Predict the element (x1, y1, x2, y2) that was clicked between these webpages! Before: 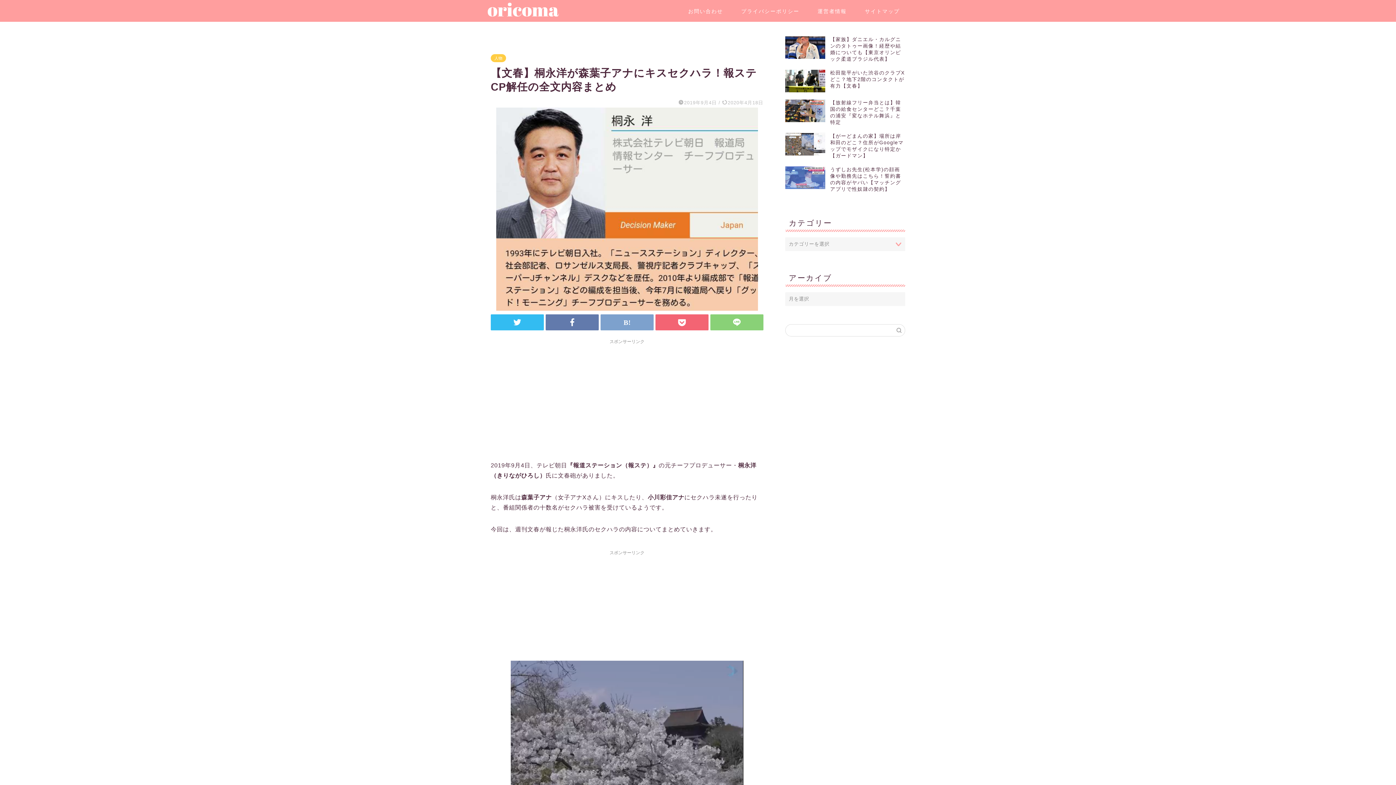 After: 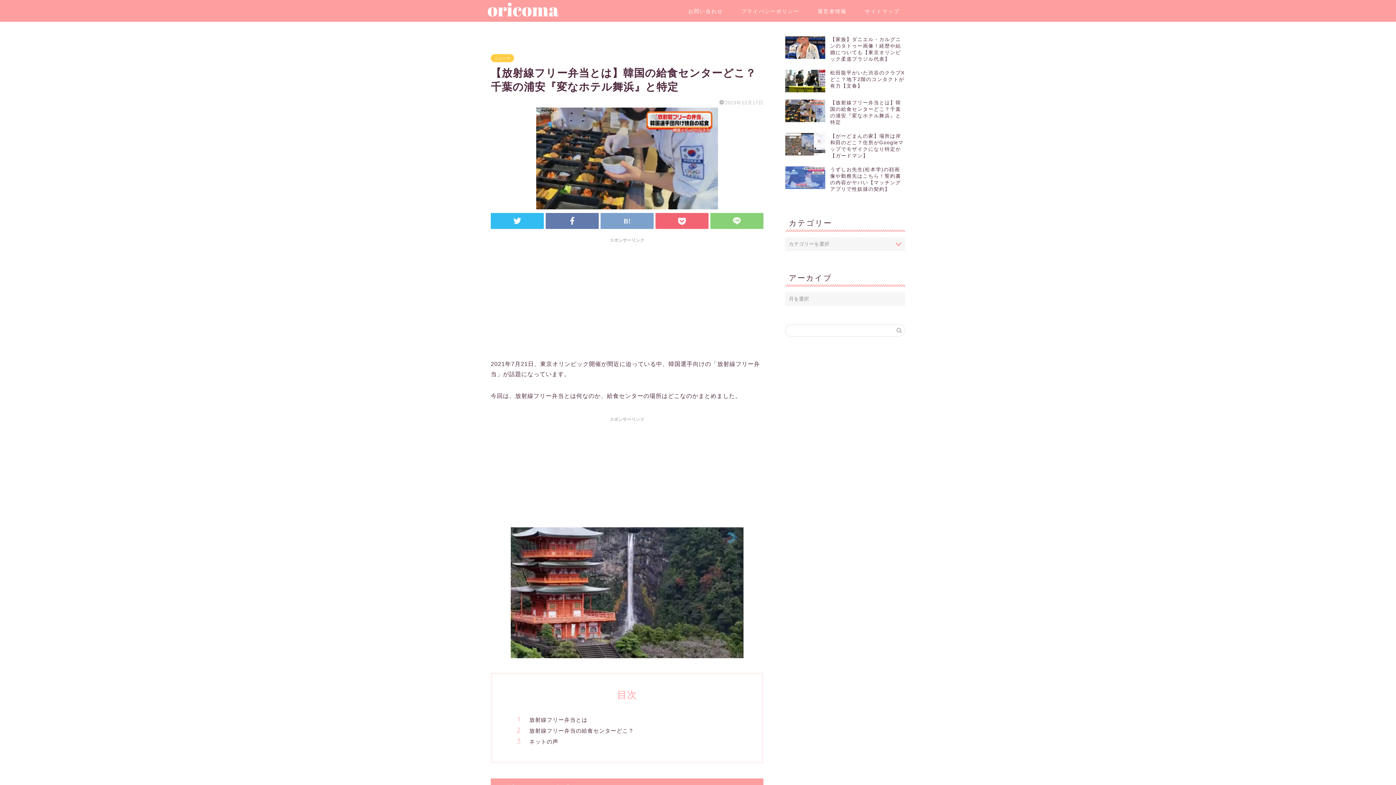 Action: label: 【放射線フリー弁当とは】韓国の給食センターどこ？千葉の浦安『変なホテル舞浜』と特定 bbox: (785, 95, 905, 129)